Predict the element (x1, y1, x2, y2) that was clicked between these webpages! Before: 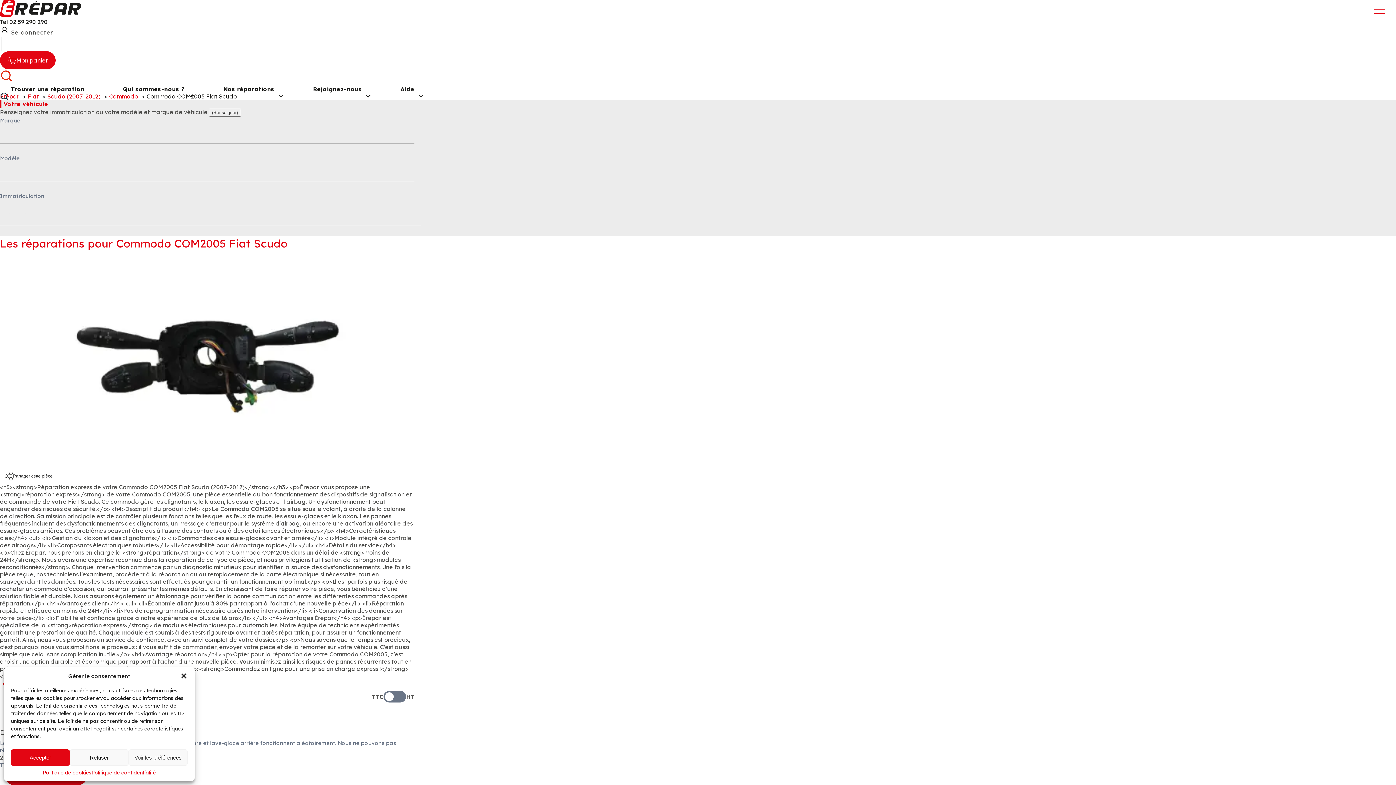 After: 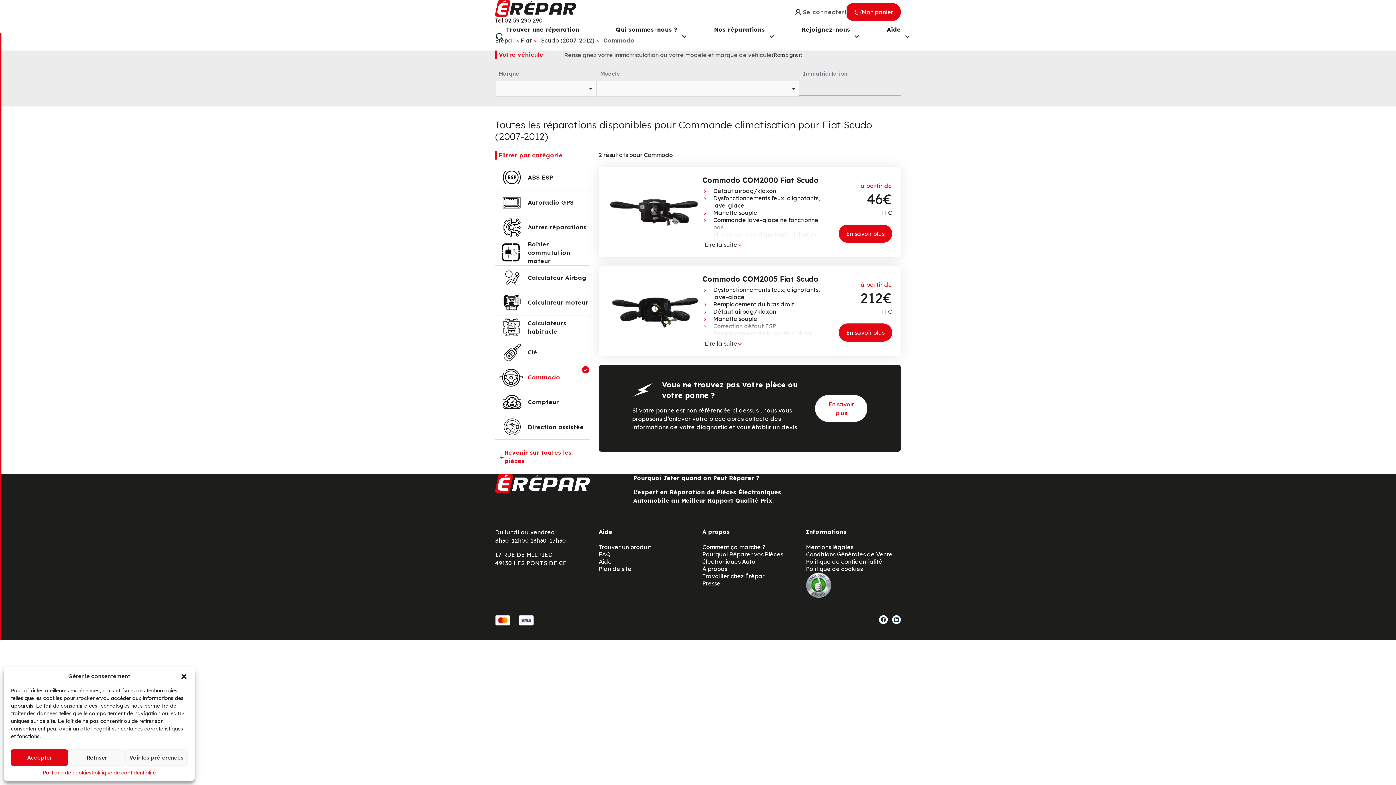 Action: label: Commodo bbox: (109, 92, 138, 100)